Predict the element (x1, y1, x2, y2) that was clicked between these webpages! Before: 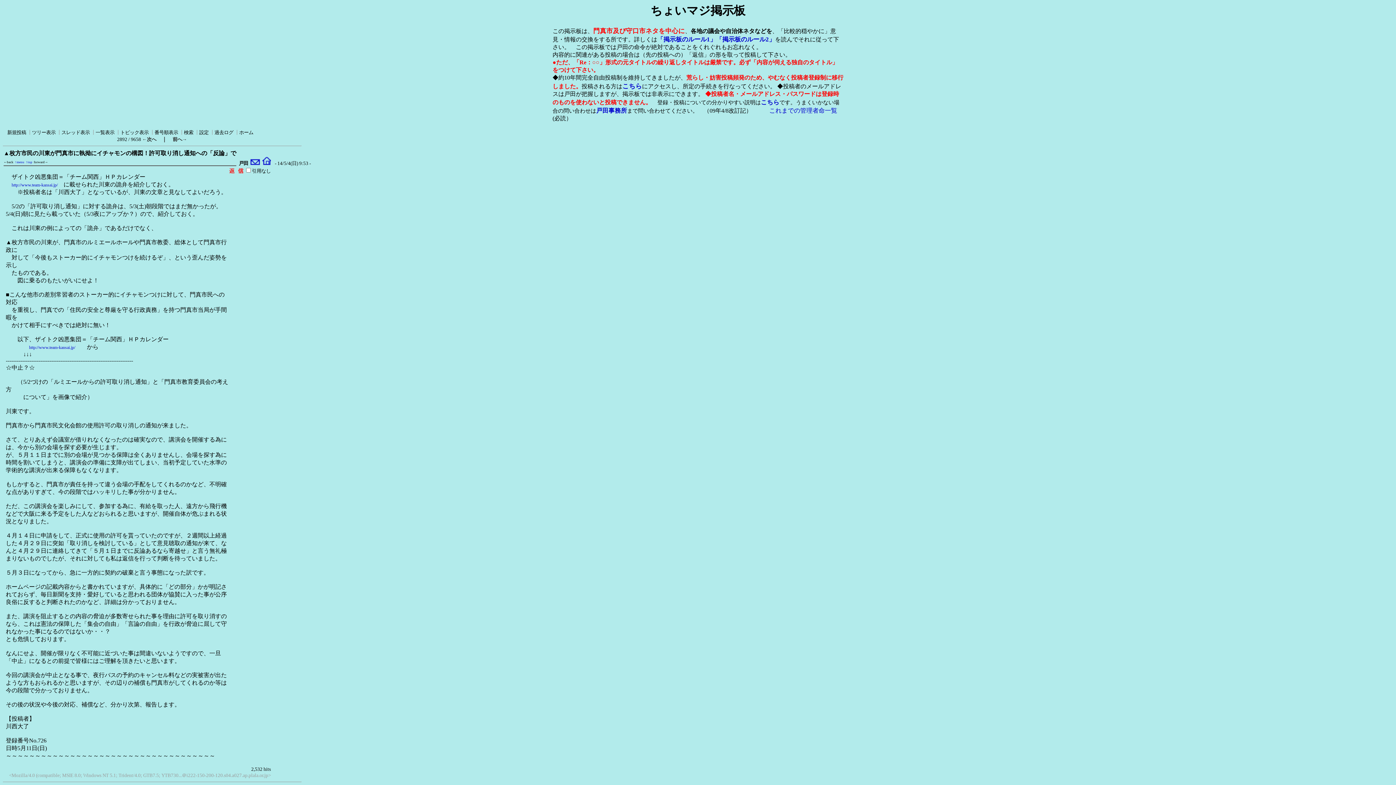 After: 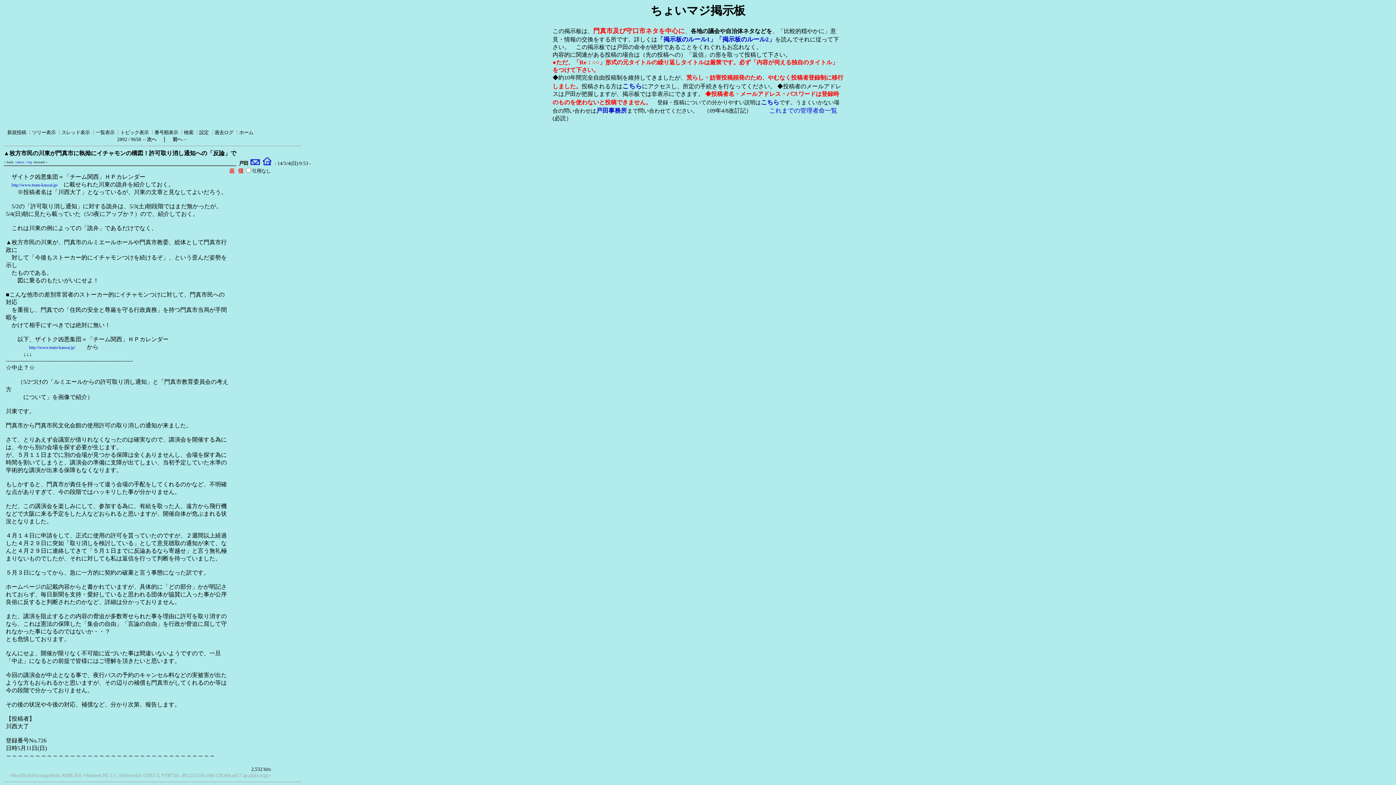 Action: bbox: (261, 161, 272, 166)